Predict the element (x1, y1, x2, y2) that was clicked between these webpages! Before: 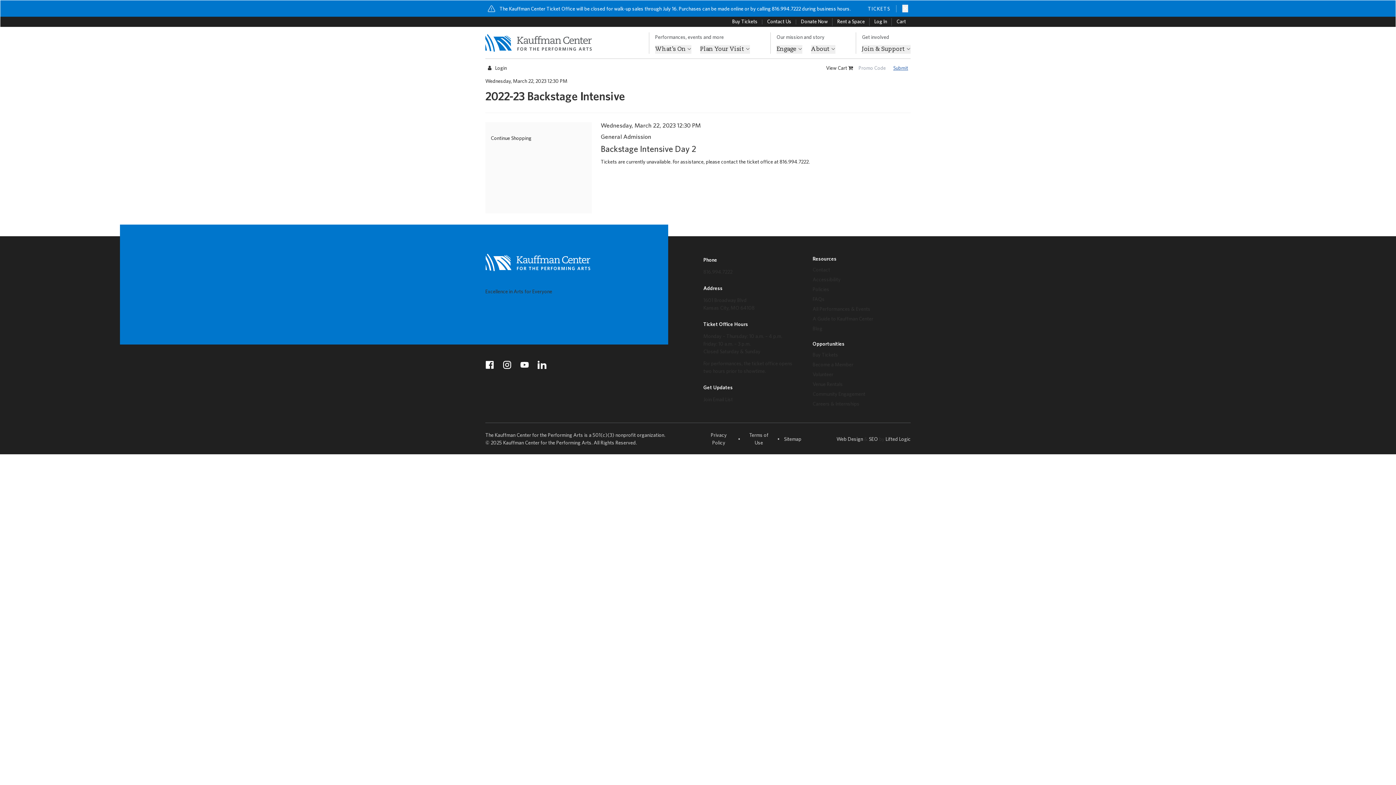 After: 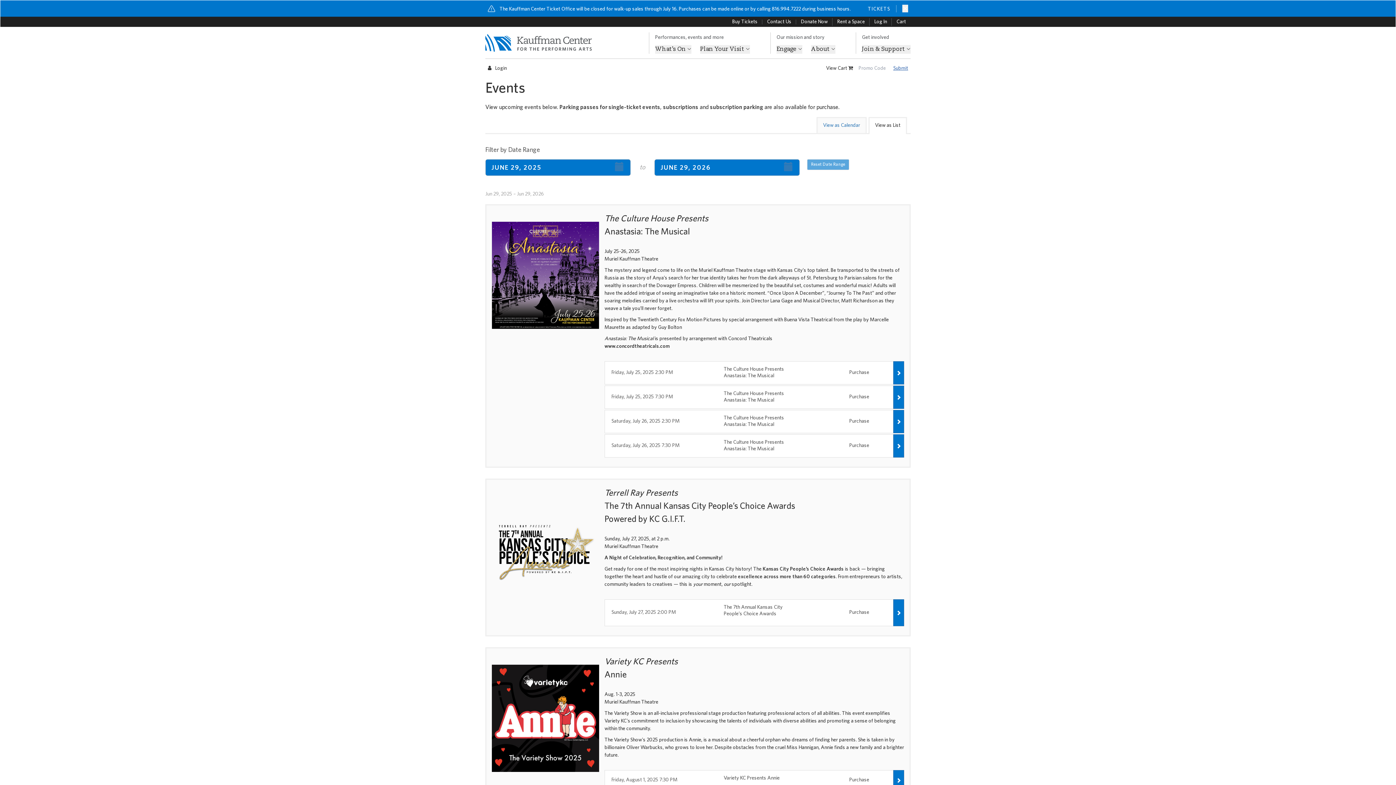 Action: label: BUY TICKETS bbox: (485, 307, 534, 317)